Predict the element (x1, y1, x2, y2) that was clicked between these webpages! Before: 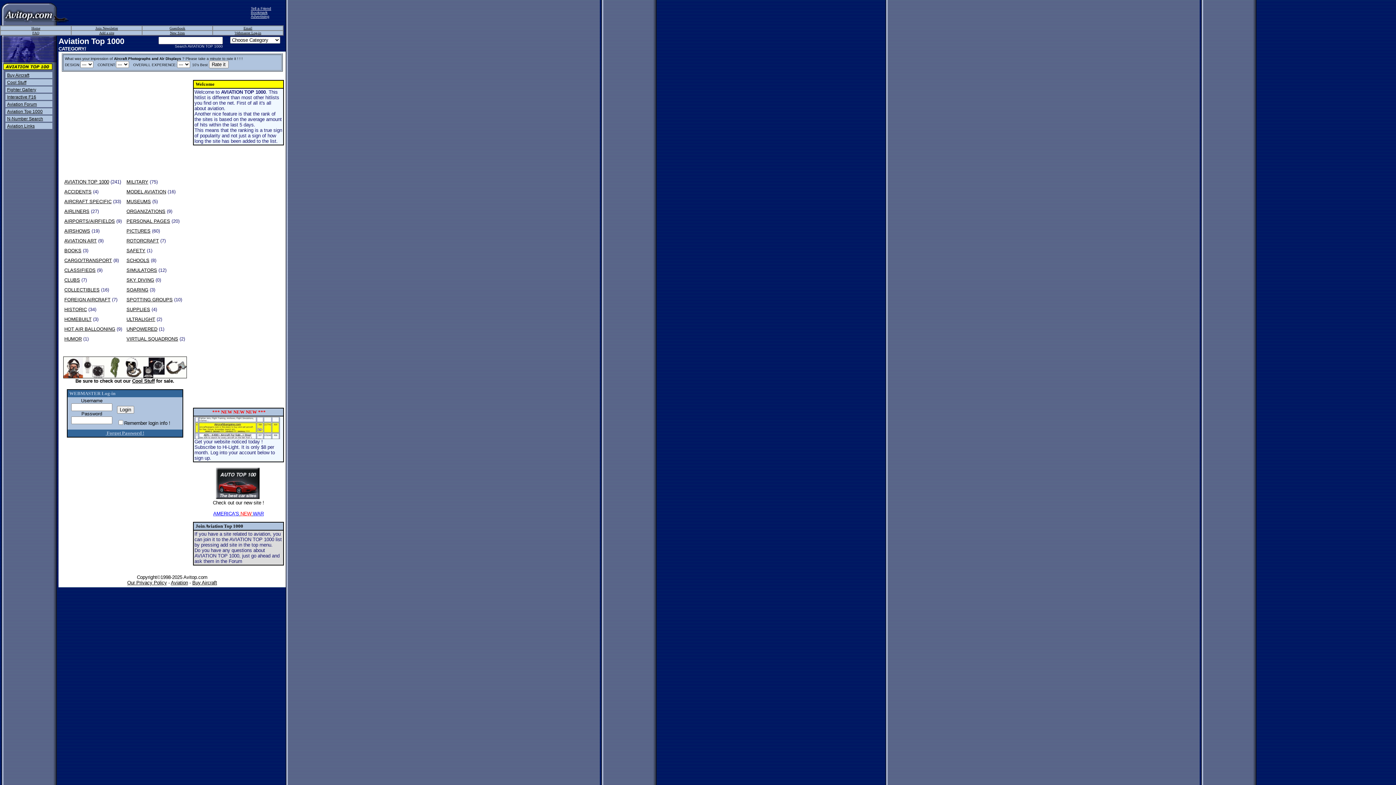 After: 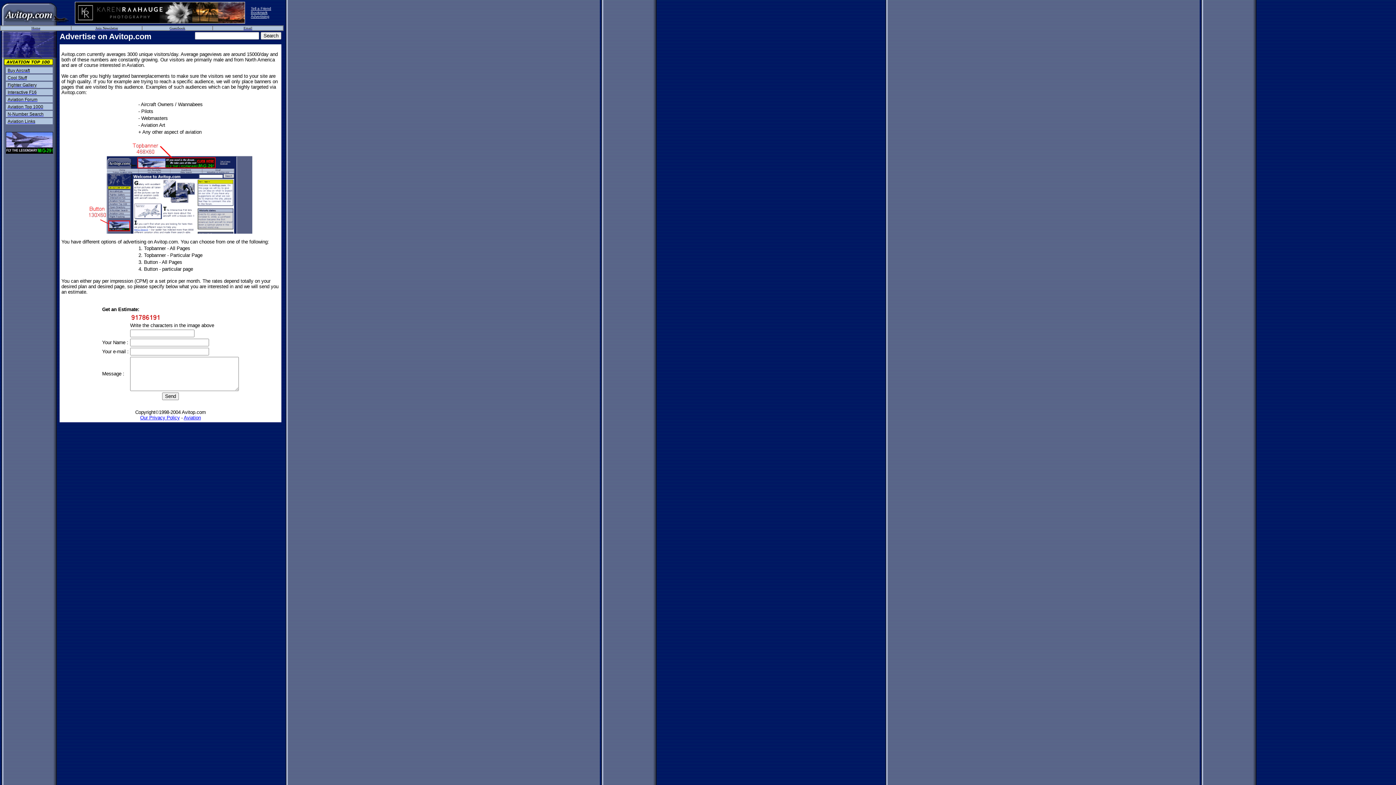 Action: label: Advertising bbox: (250, 13, 269, 18)